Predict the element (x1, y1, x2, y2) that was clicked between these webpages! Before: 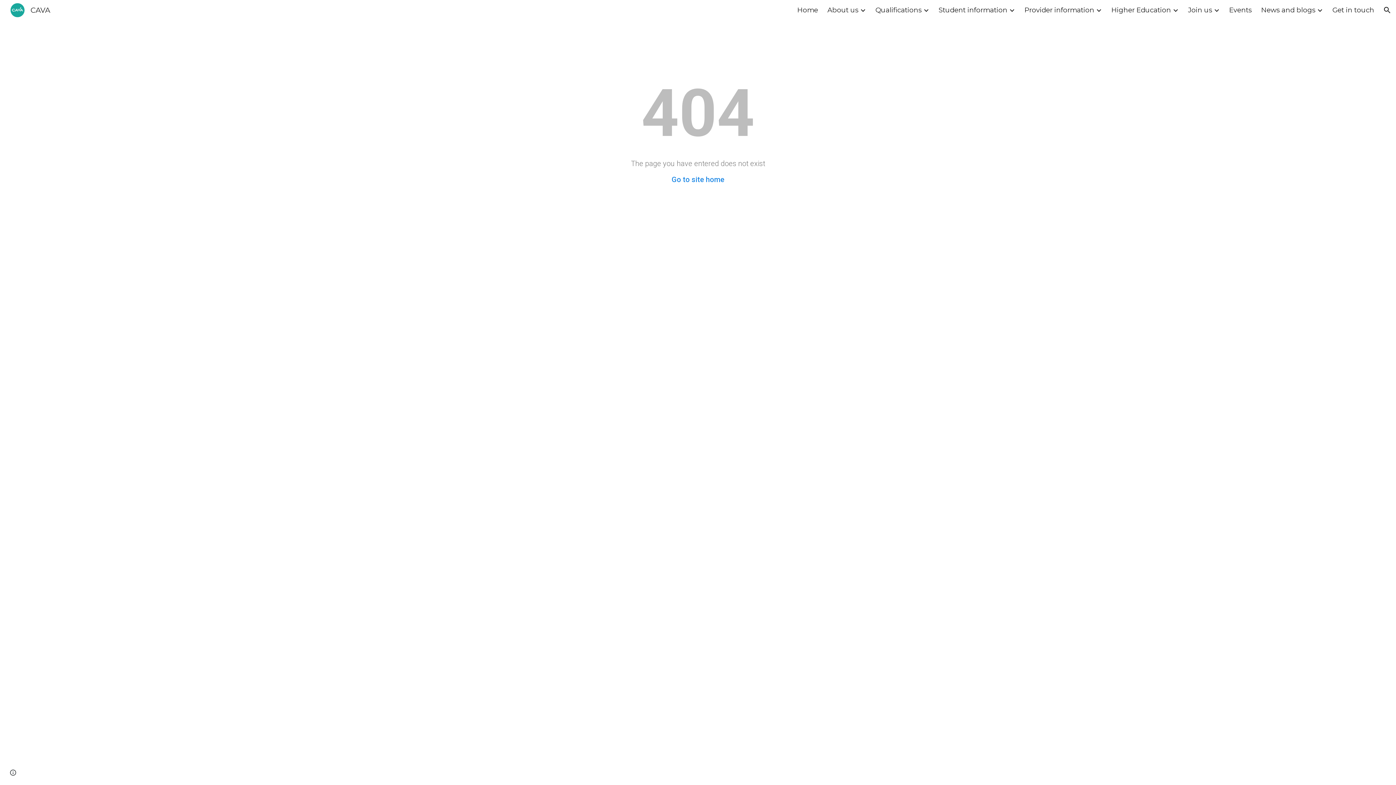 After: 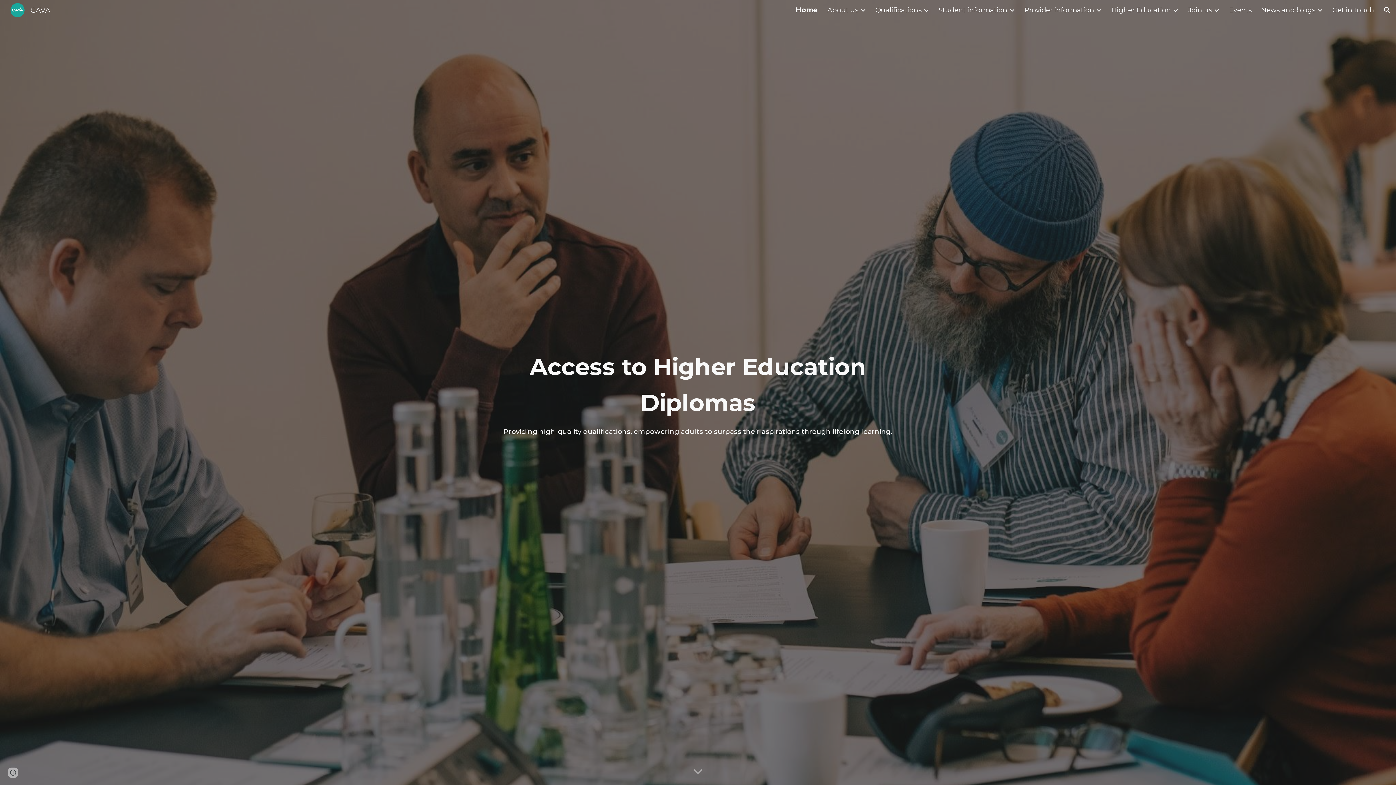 Action: bbox: (797, 5, 818, 14) label: Home